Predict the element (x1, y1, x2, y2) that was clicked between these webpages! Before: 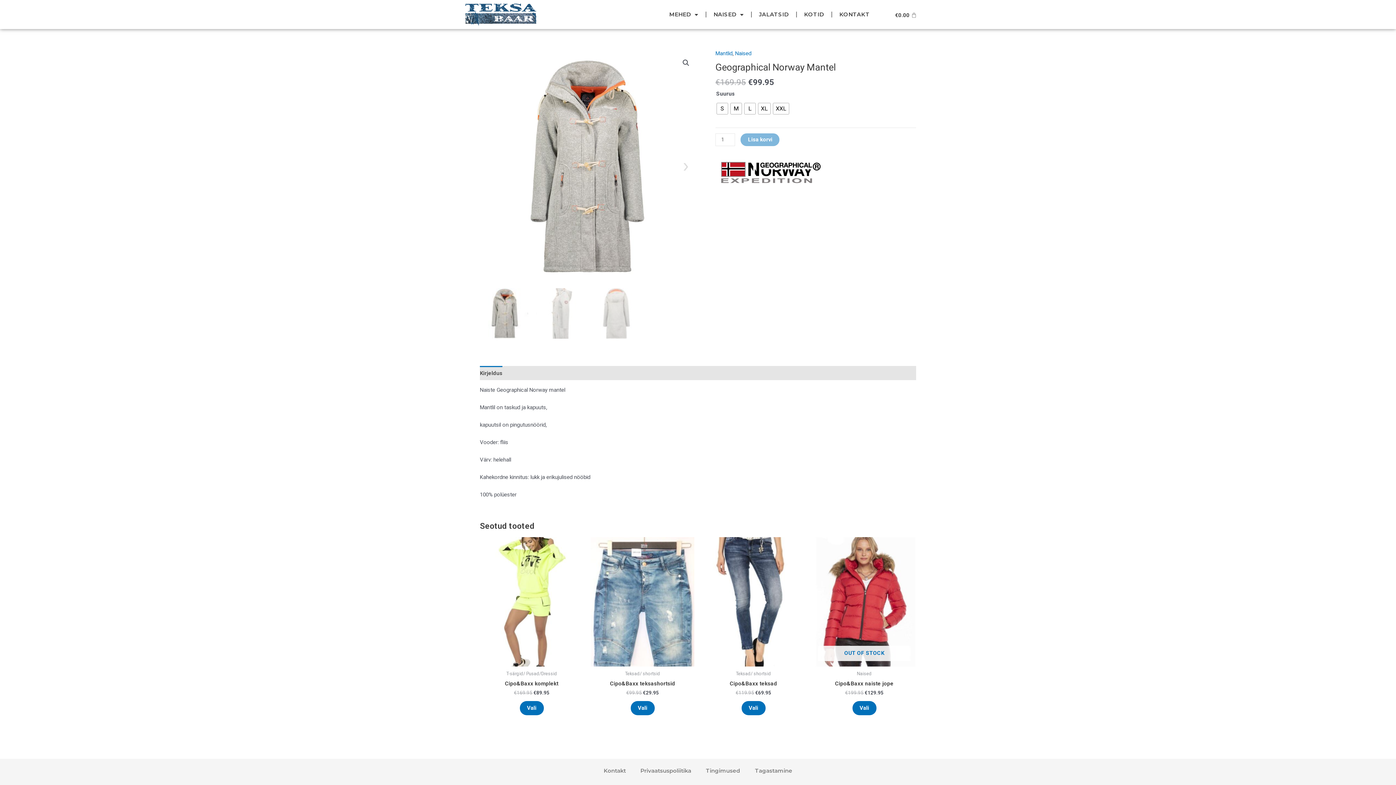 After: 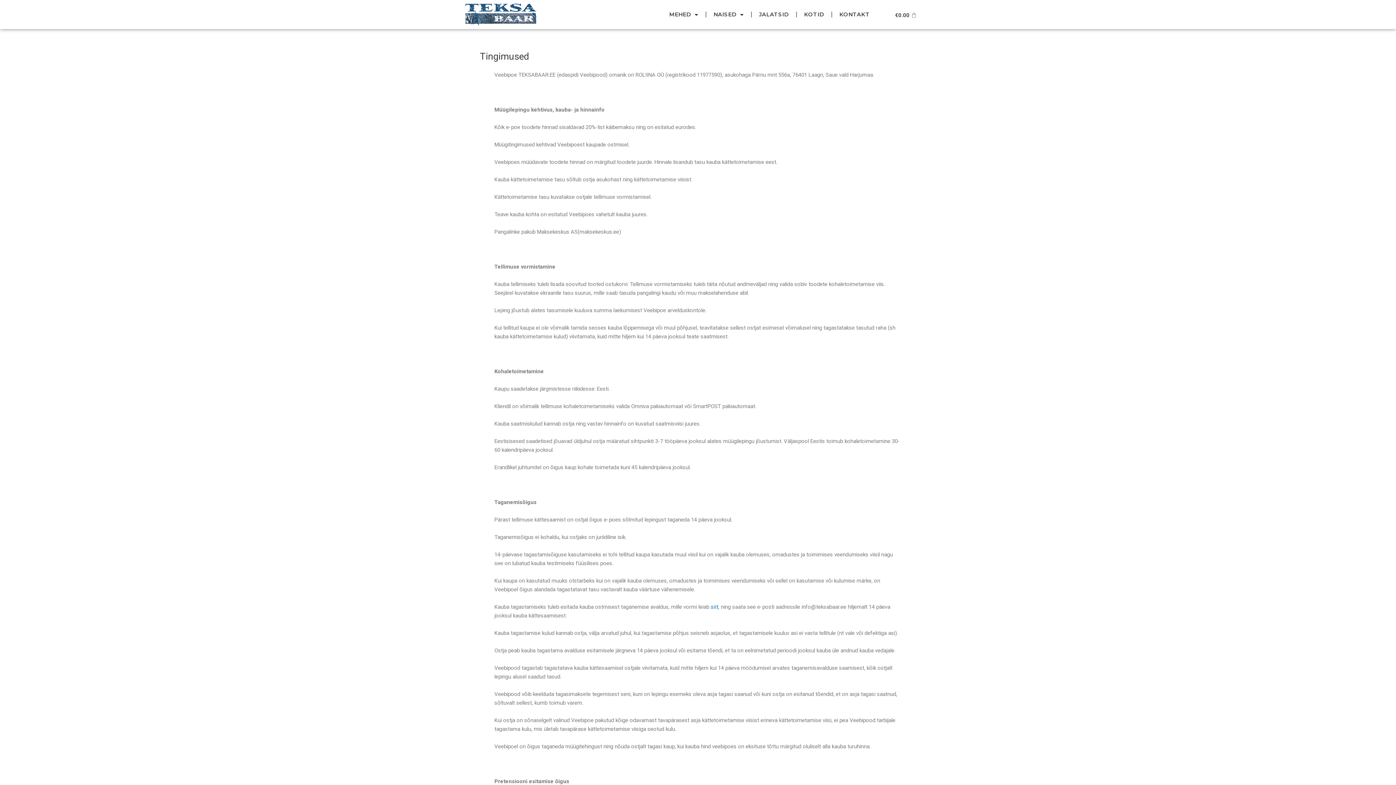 Action: bbox: (698, 763, 747, 779) label: Tingimused